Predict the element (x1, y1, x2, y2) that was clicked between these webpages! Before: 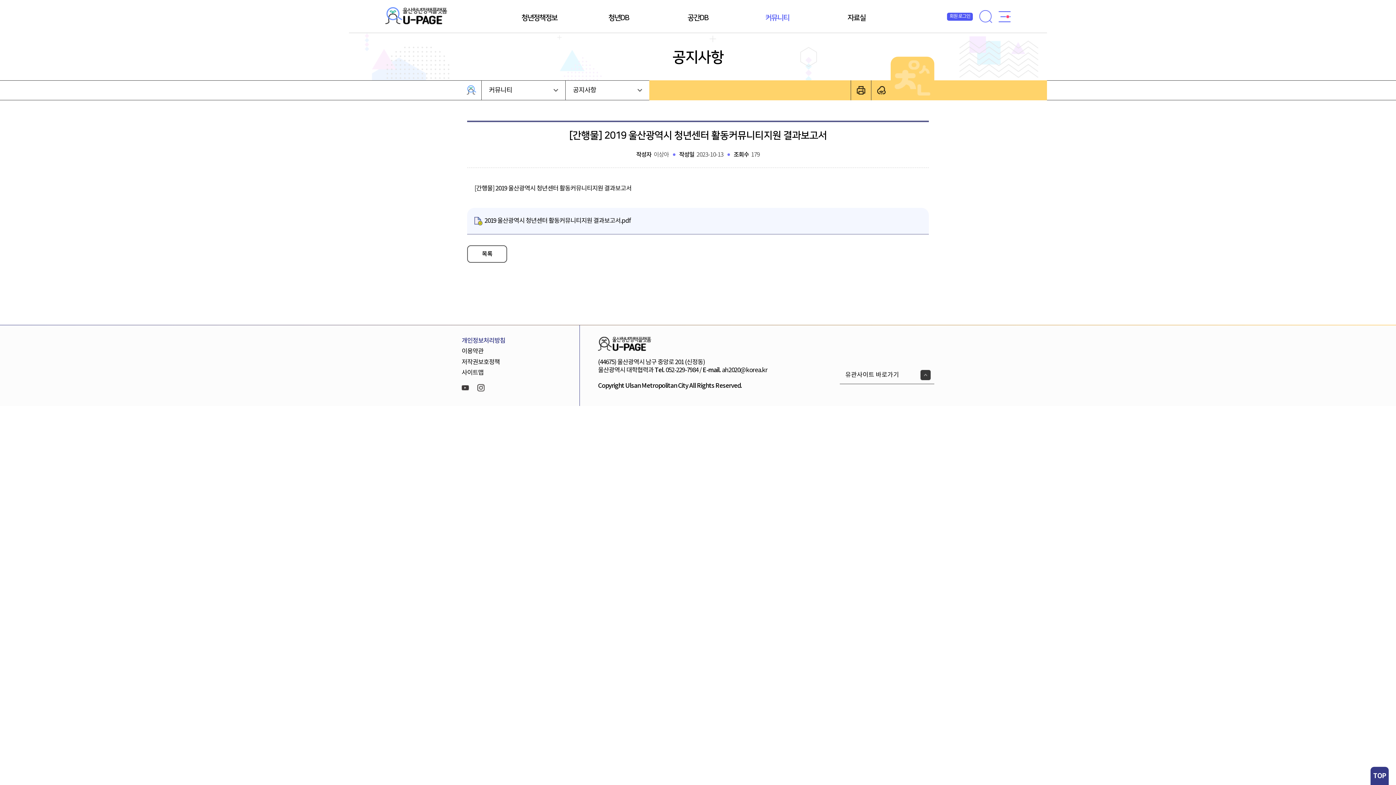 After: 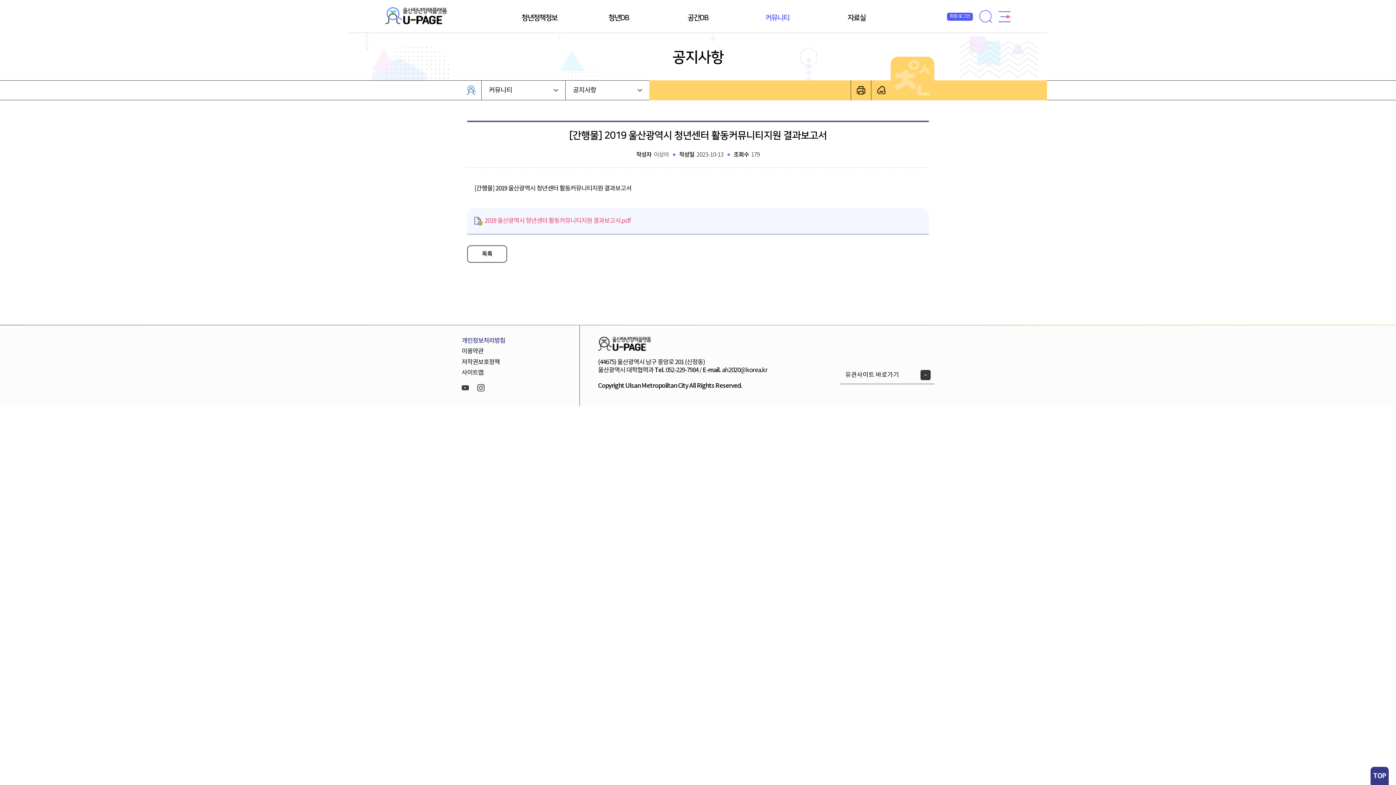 Action: label: 2019 울산광역시 청년센터 활동커뮤니티지원 결과보고서.pdf bbox: (474, 217, 631, 225)